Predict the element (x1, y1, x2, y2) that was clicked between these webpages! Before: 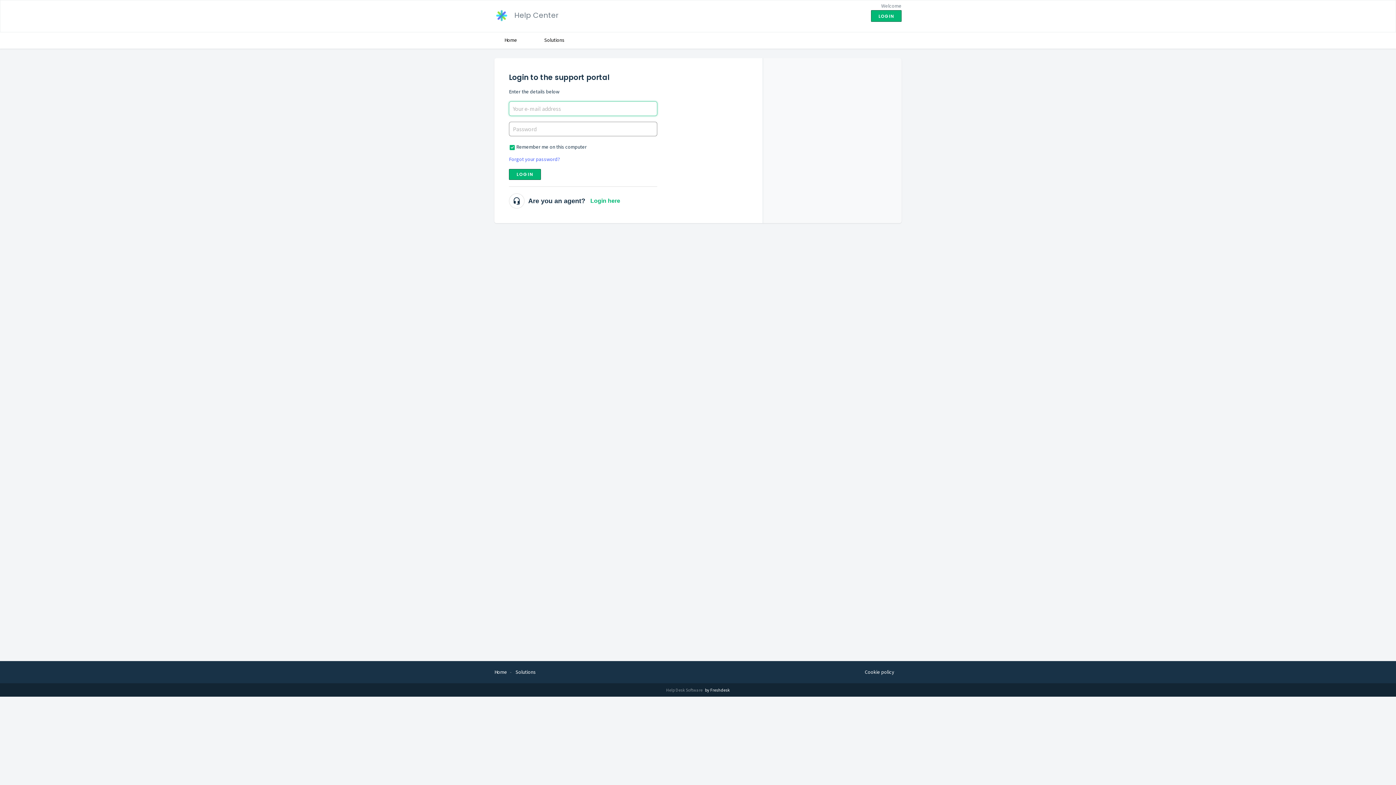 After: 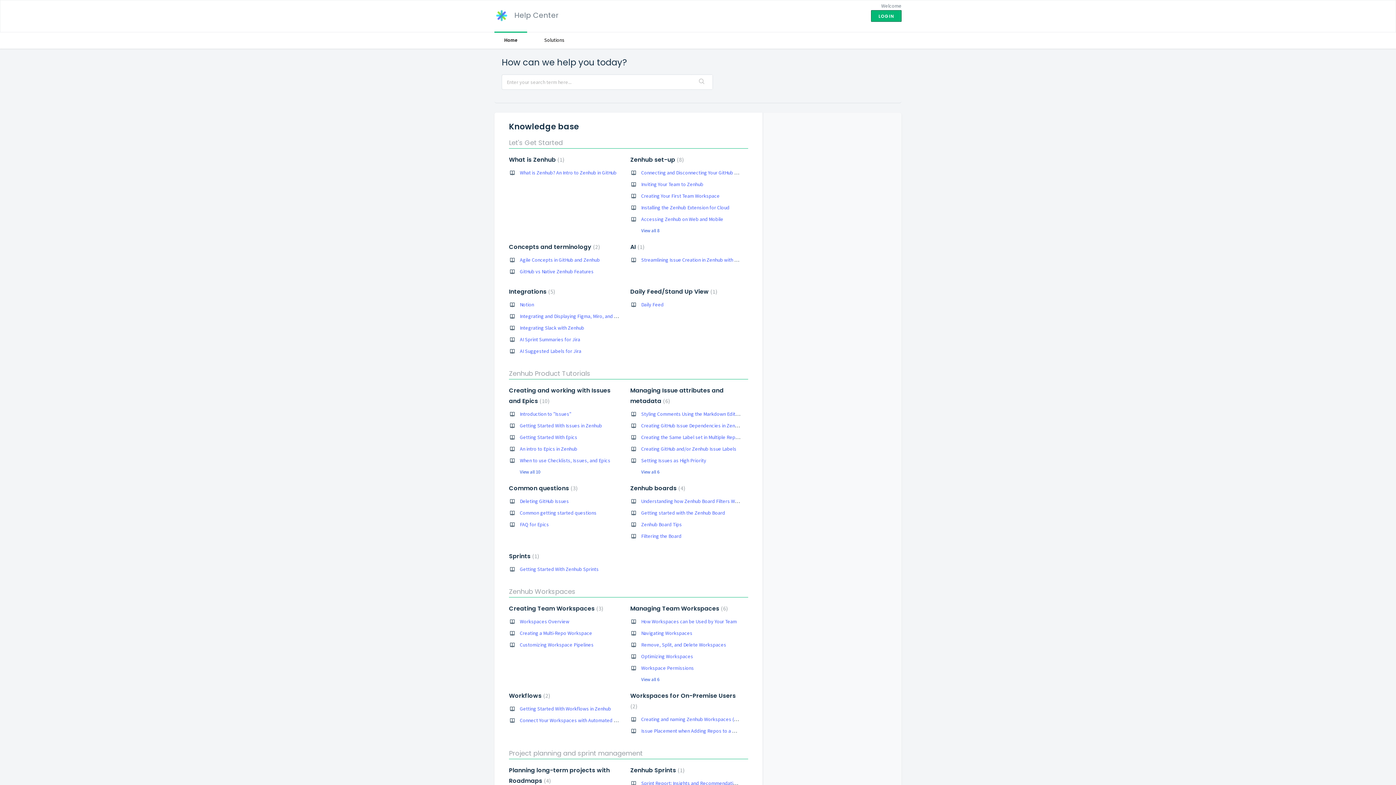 Action: bbox: (494, 31, 527, 48) label: Home